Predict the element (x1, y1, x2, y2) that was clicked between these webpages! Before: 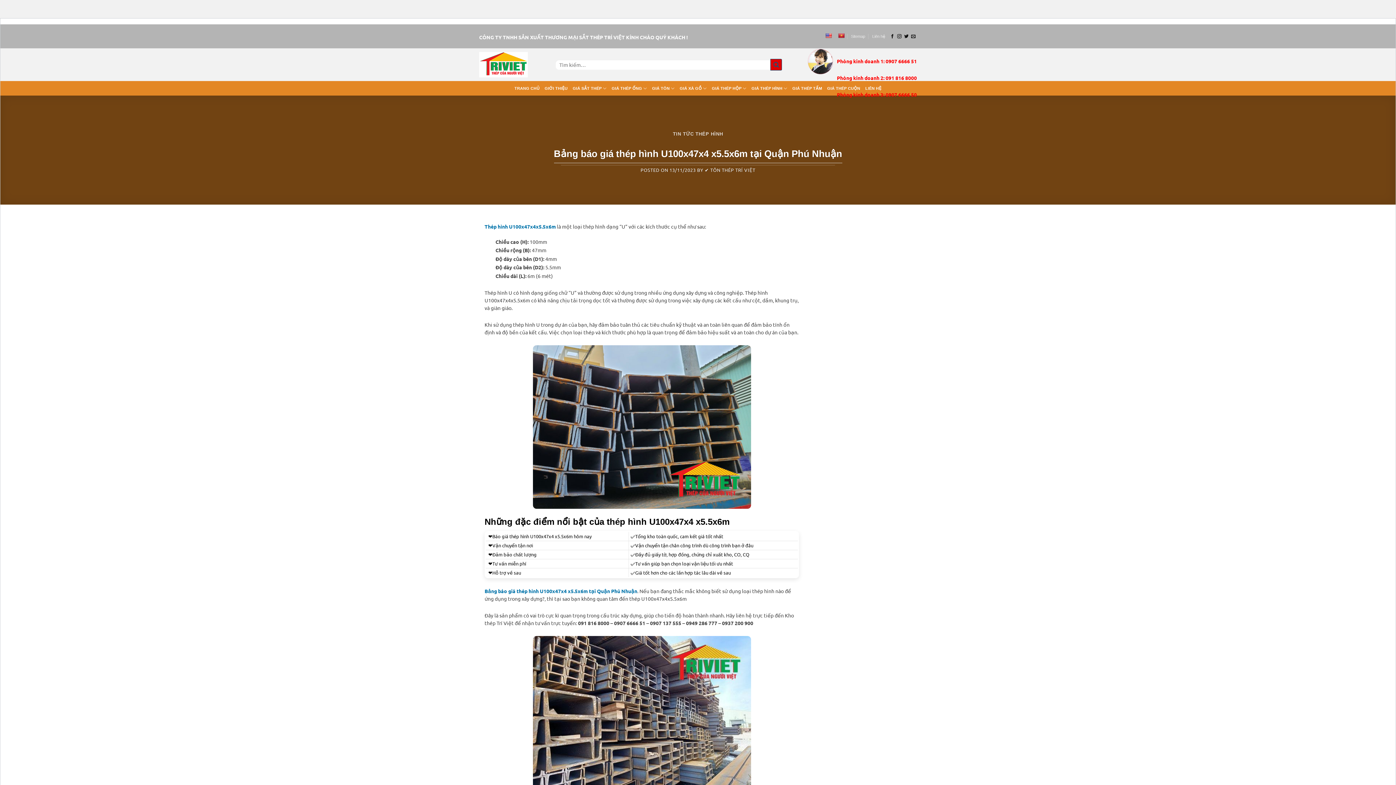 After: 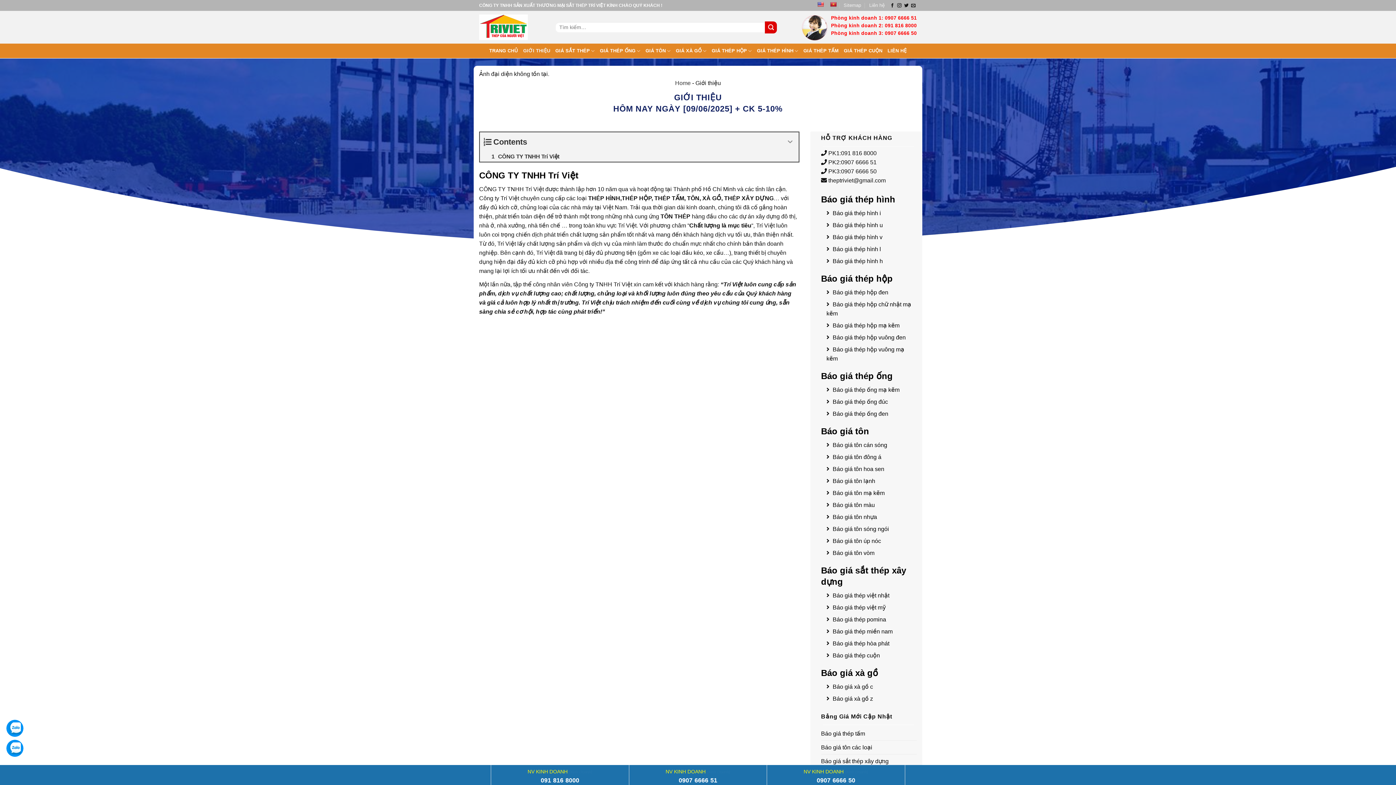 Action: bbox: (544, 82, 567, 94) label: GIỚI THIỆU